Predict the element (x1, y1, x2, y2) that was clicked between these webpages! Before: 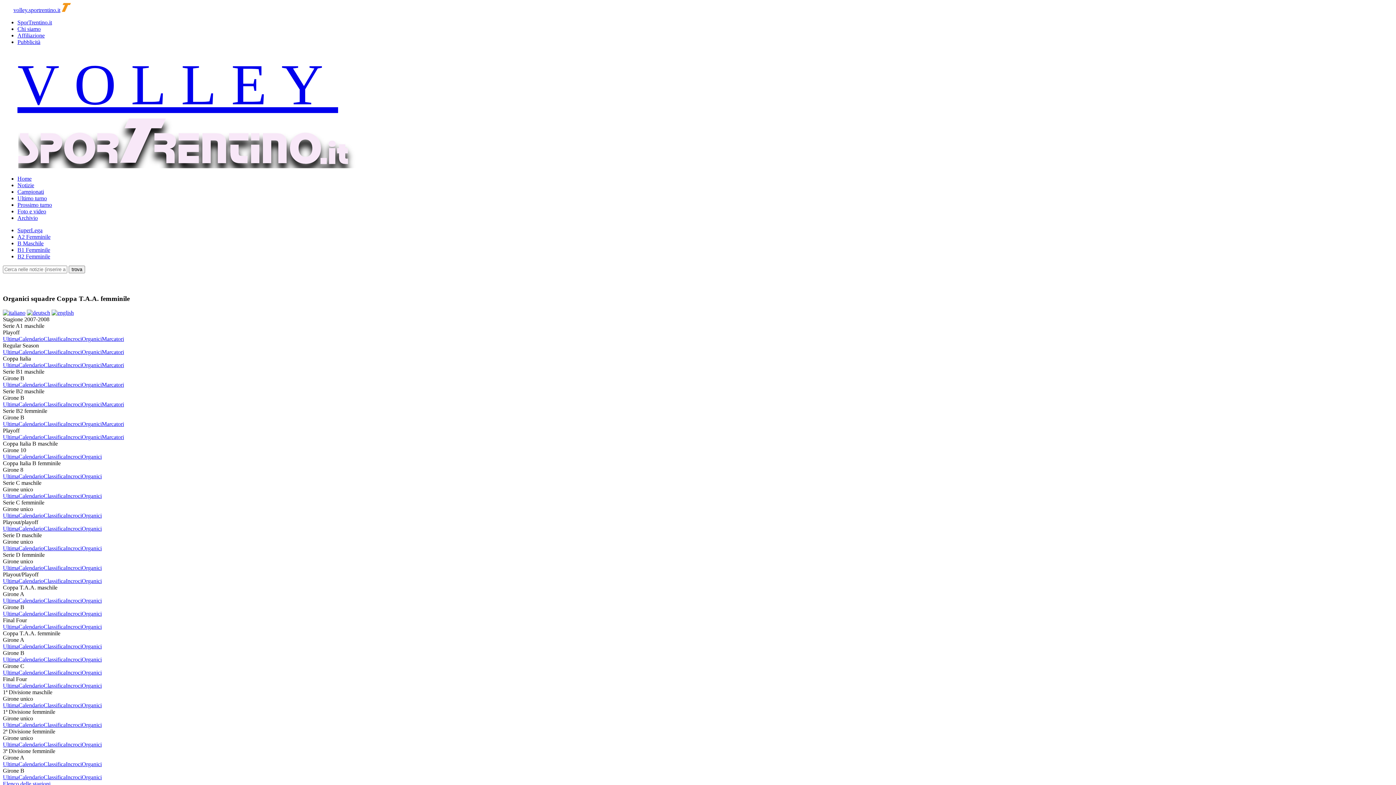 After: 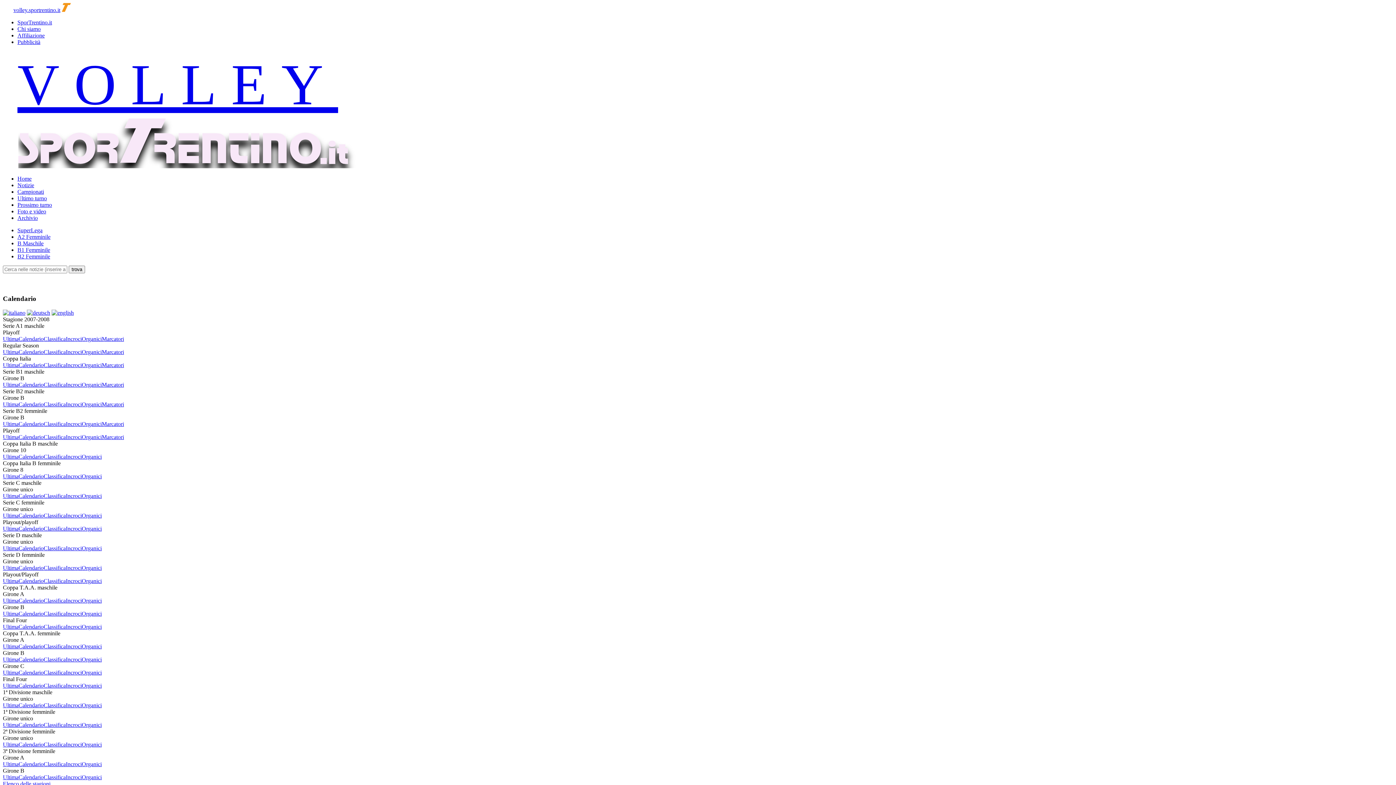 Action: bbox: (18, 473, 43, 479) label: Calendario